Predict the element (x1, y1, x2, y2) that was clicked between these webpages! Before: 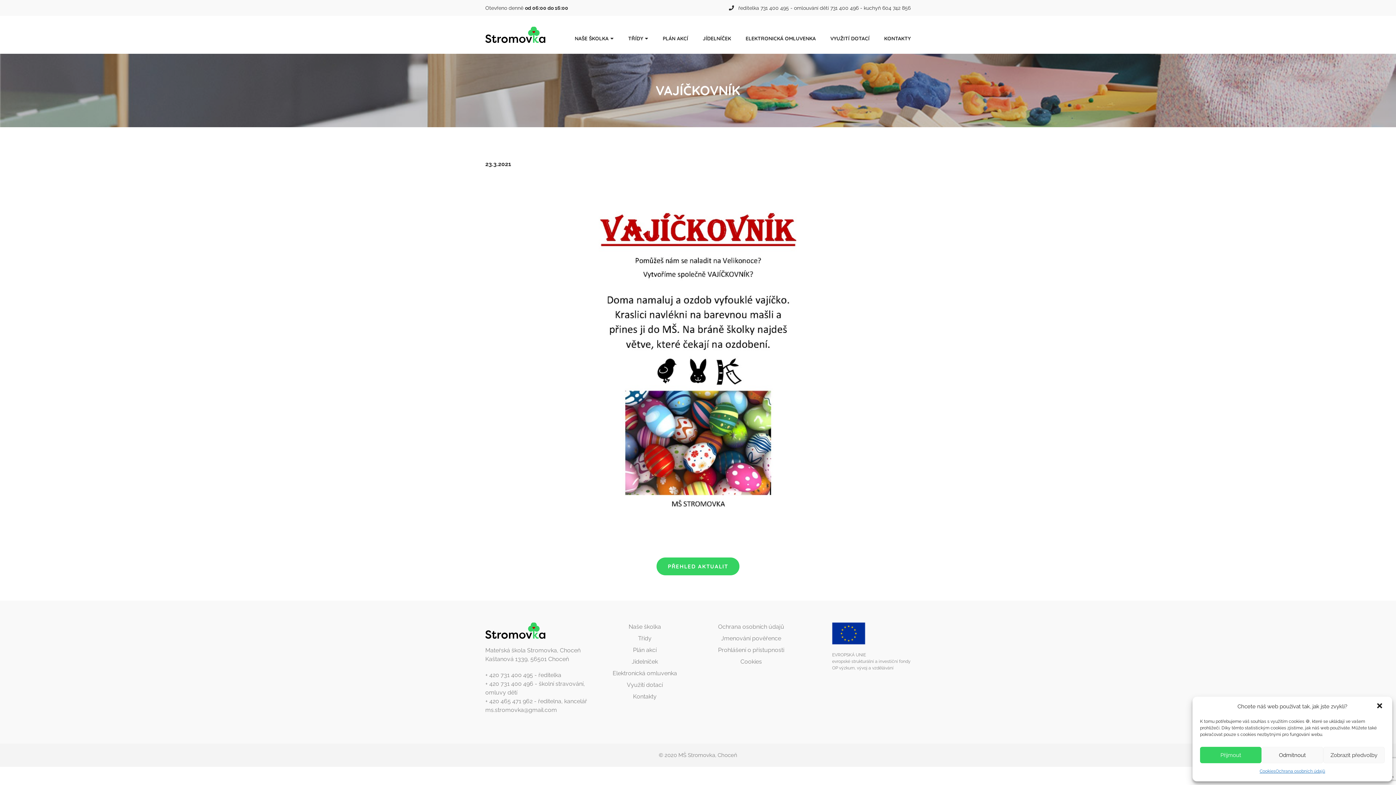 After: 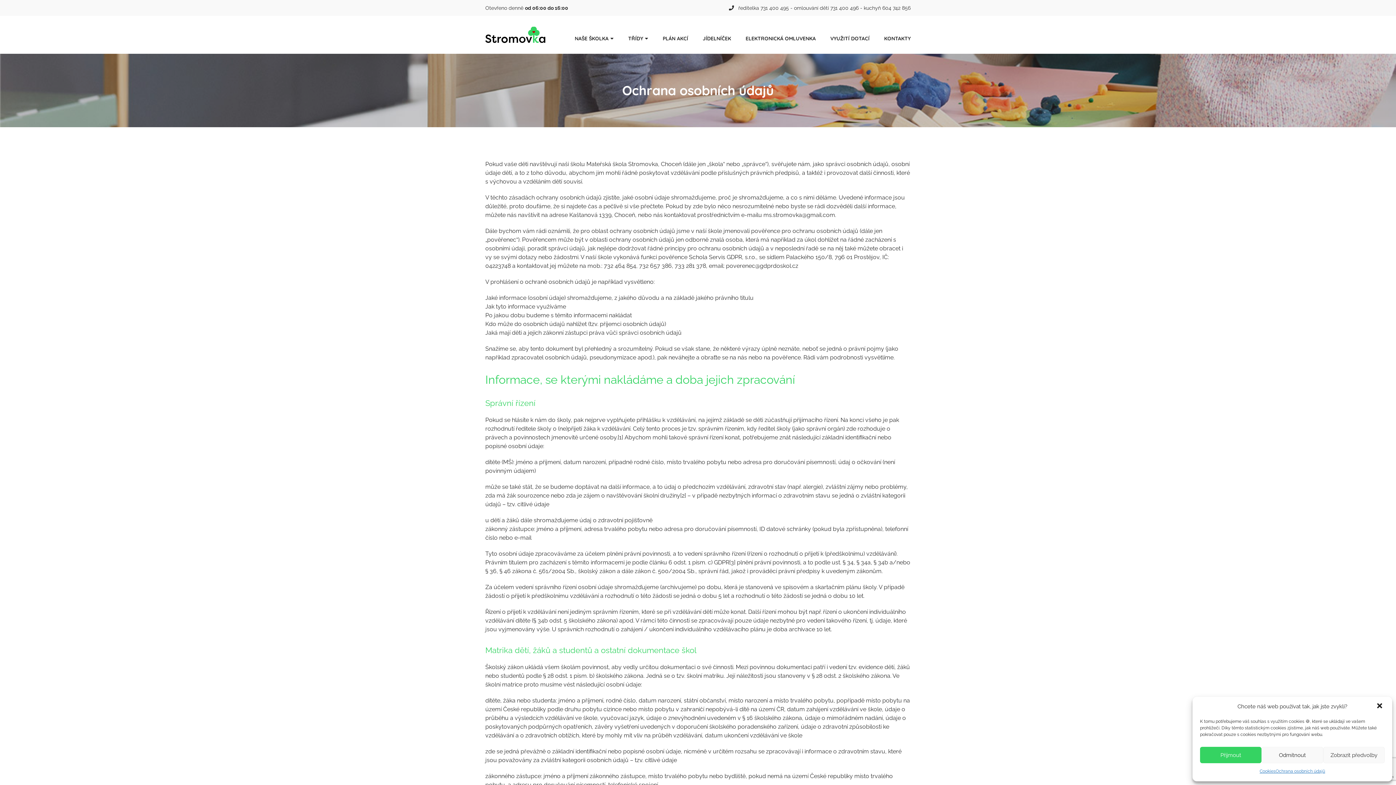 Action: label: Ochrana osobních údajů bbox: (718, 623, 784, 630)